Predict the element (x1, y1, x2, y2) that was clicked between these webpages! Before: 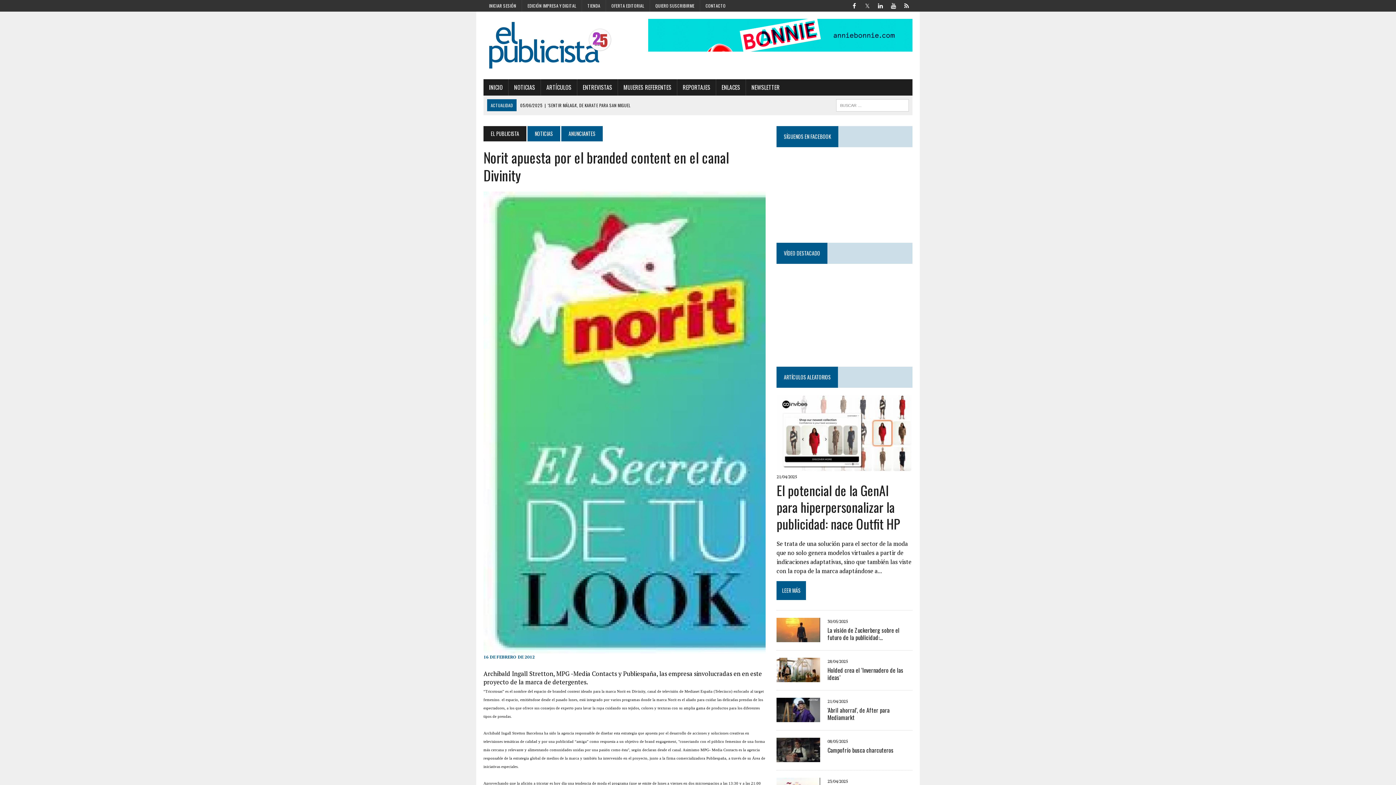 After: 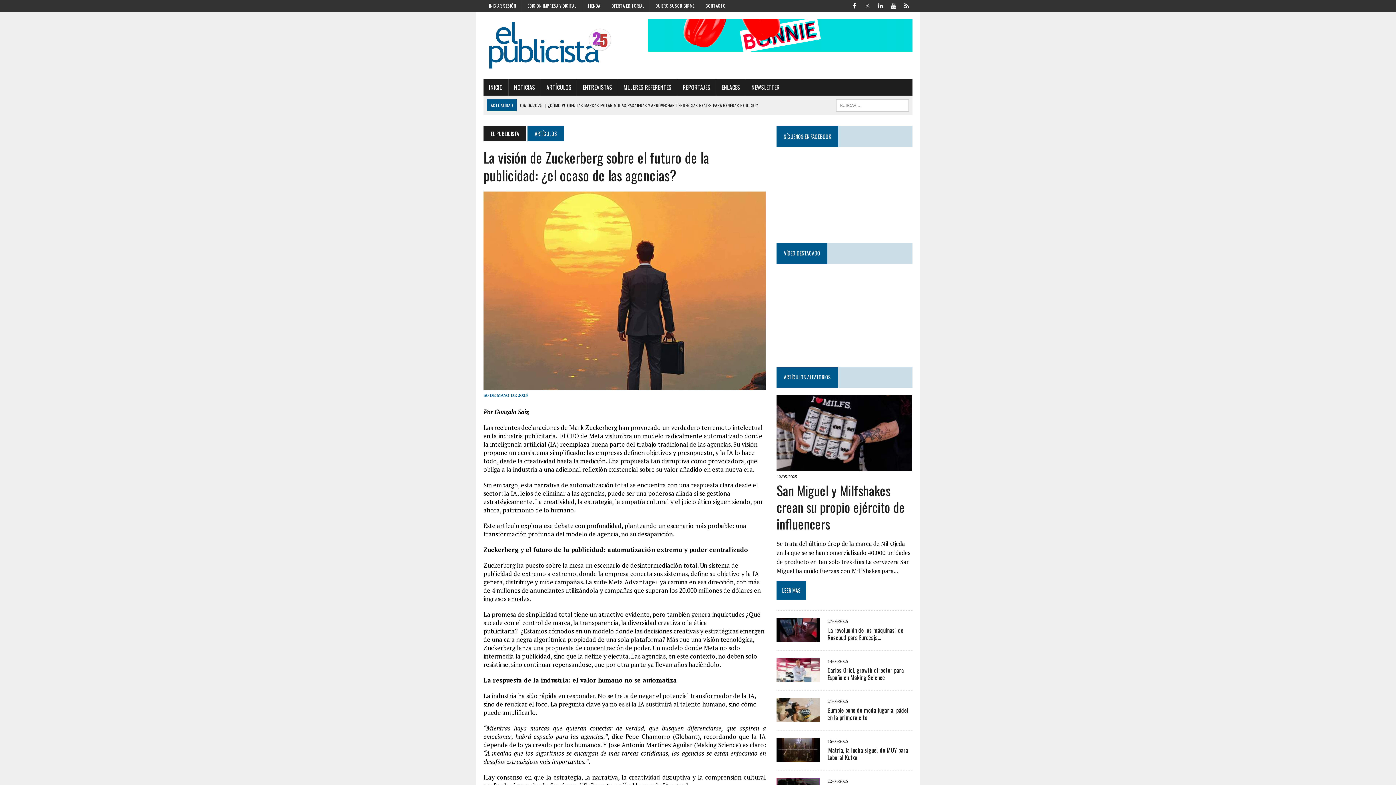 Action: bbox: (827, 626, 899, 642) label: La visión de Zuckerberg sobre el futuro de la publicidad:...